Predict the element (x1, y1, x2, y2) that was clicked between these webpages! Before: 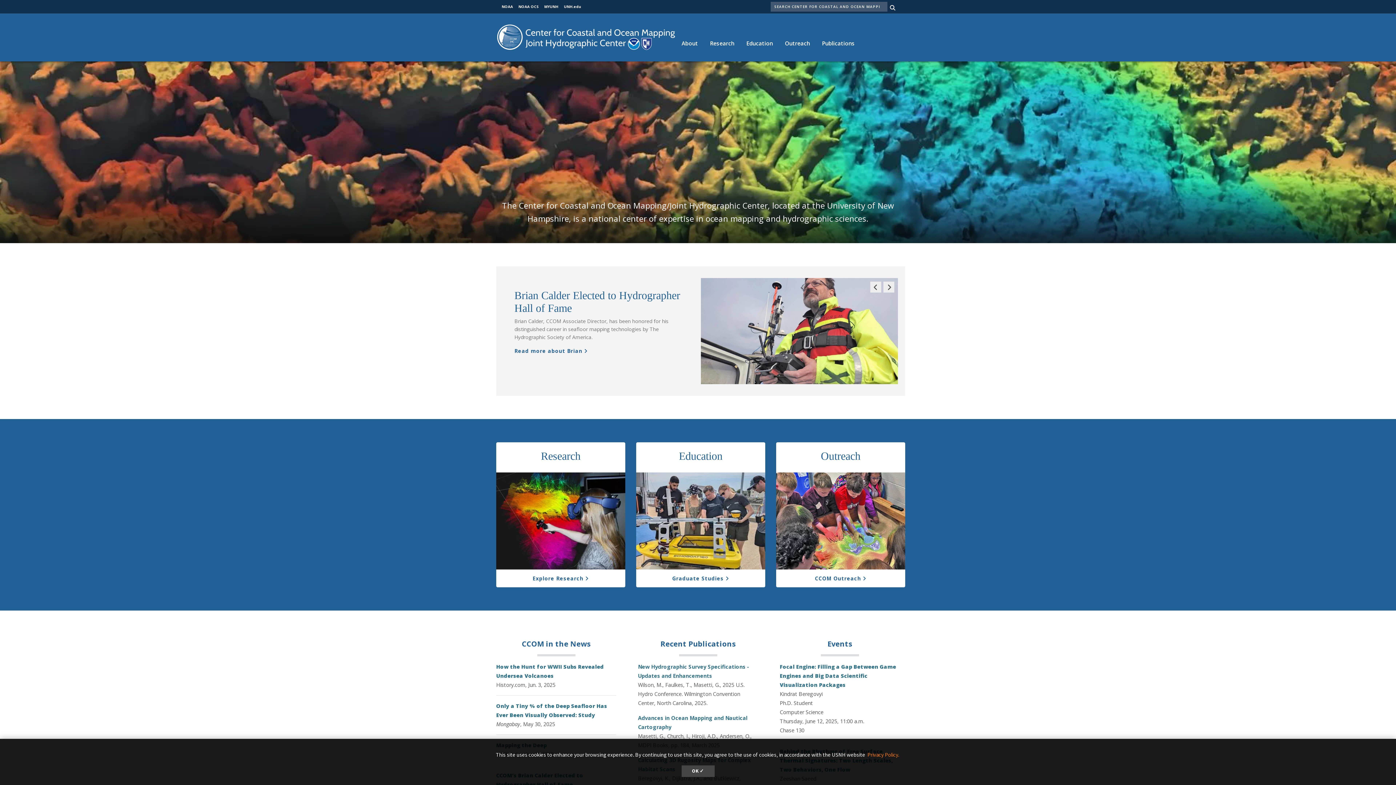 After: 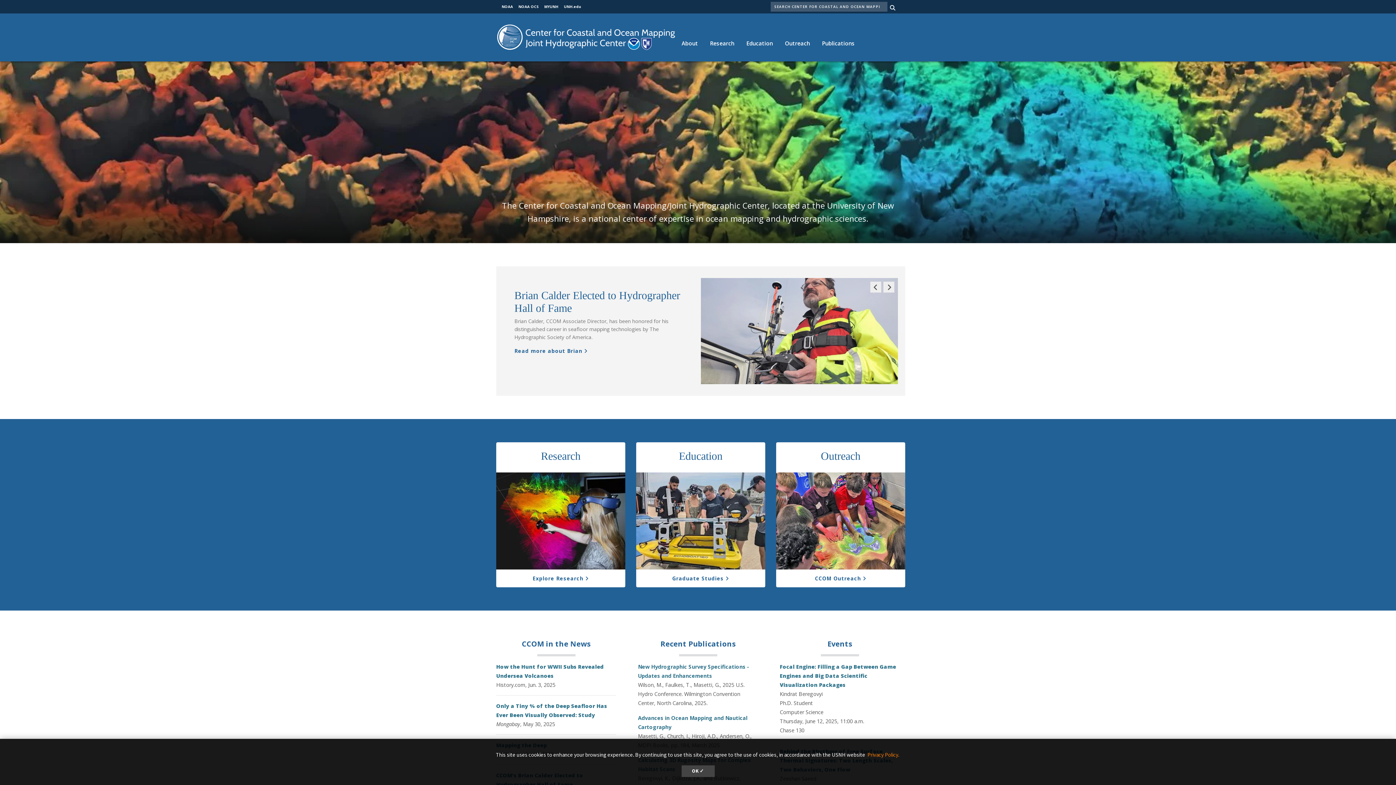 Action: bbox: (544, 4, 558, 9) label: MYUNH